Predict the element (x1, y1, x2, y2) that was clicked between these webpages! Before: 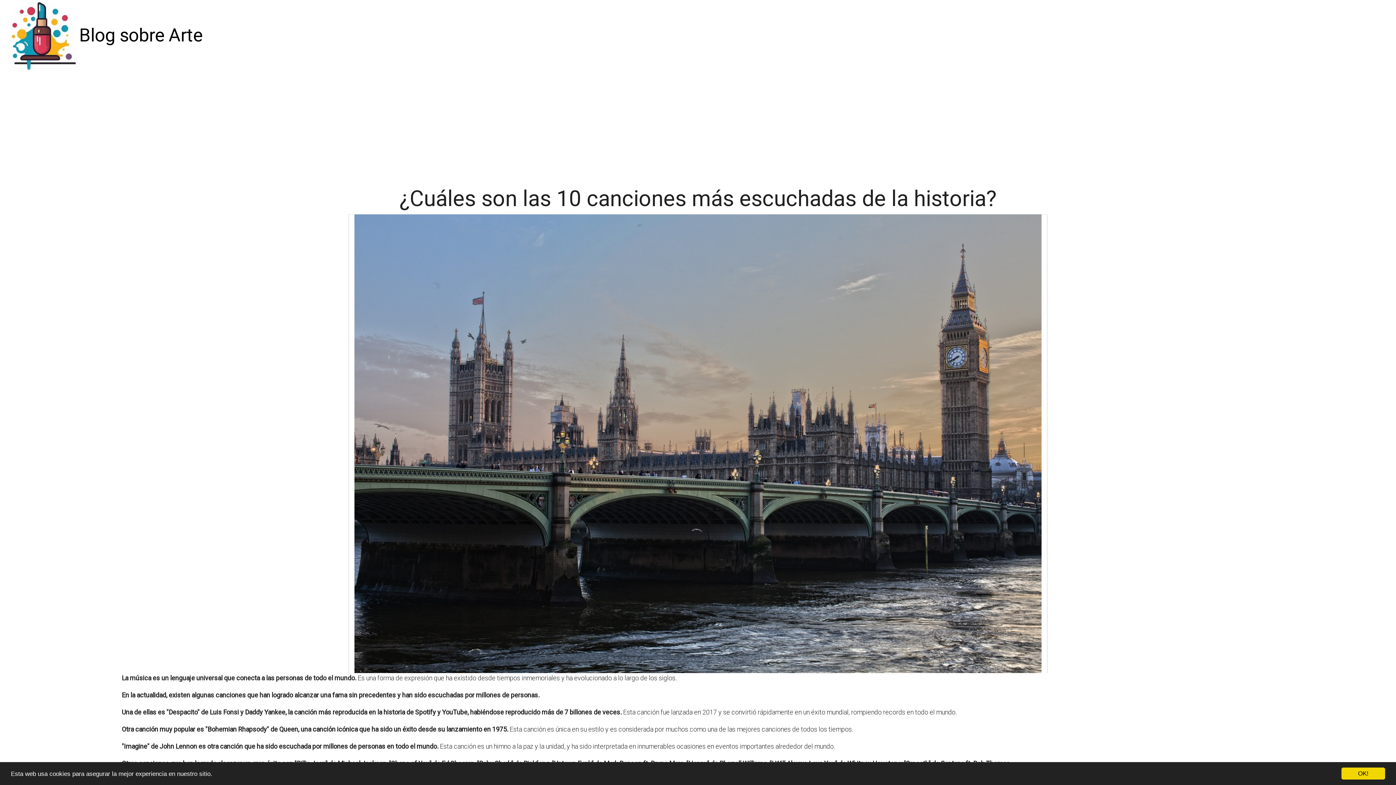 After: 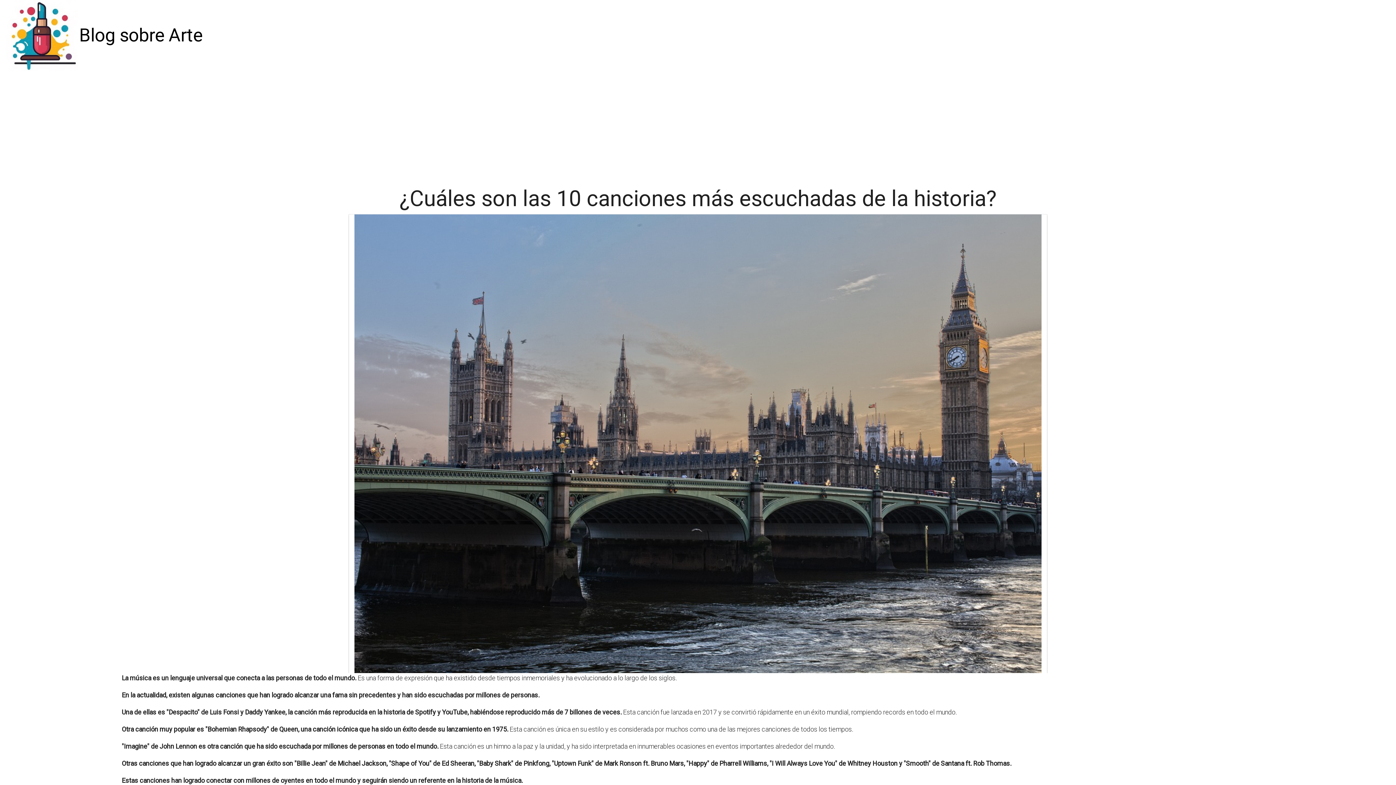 Action: bbox: (1341, 768, 1385, 780) label: OK!